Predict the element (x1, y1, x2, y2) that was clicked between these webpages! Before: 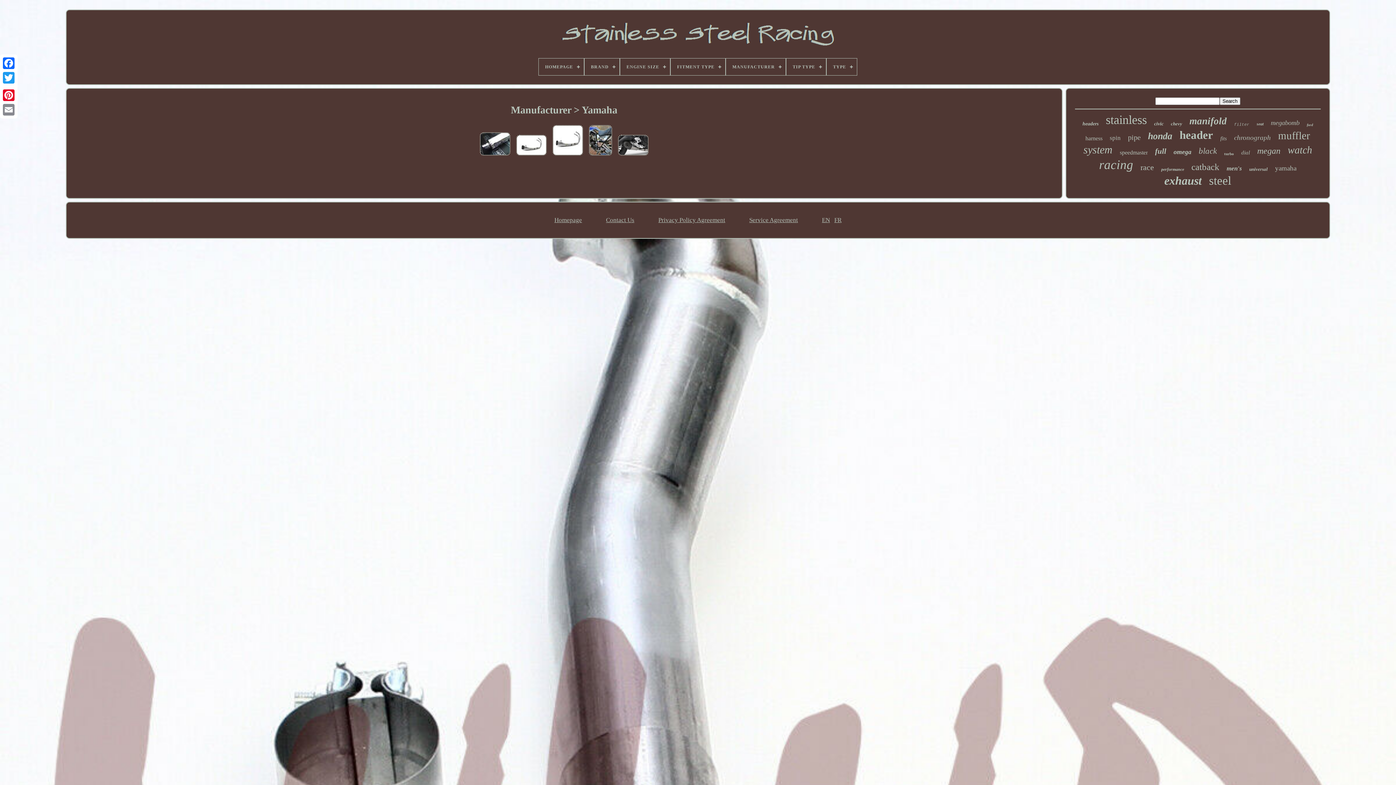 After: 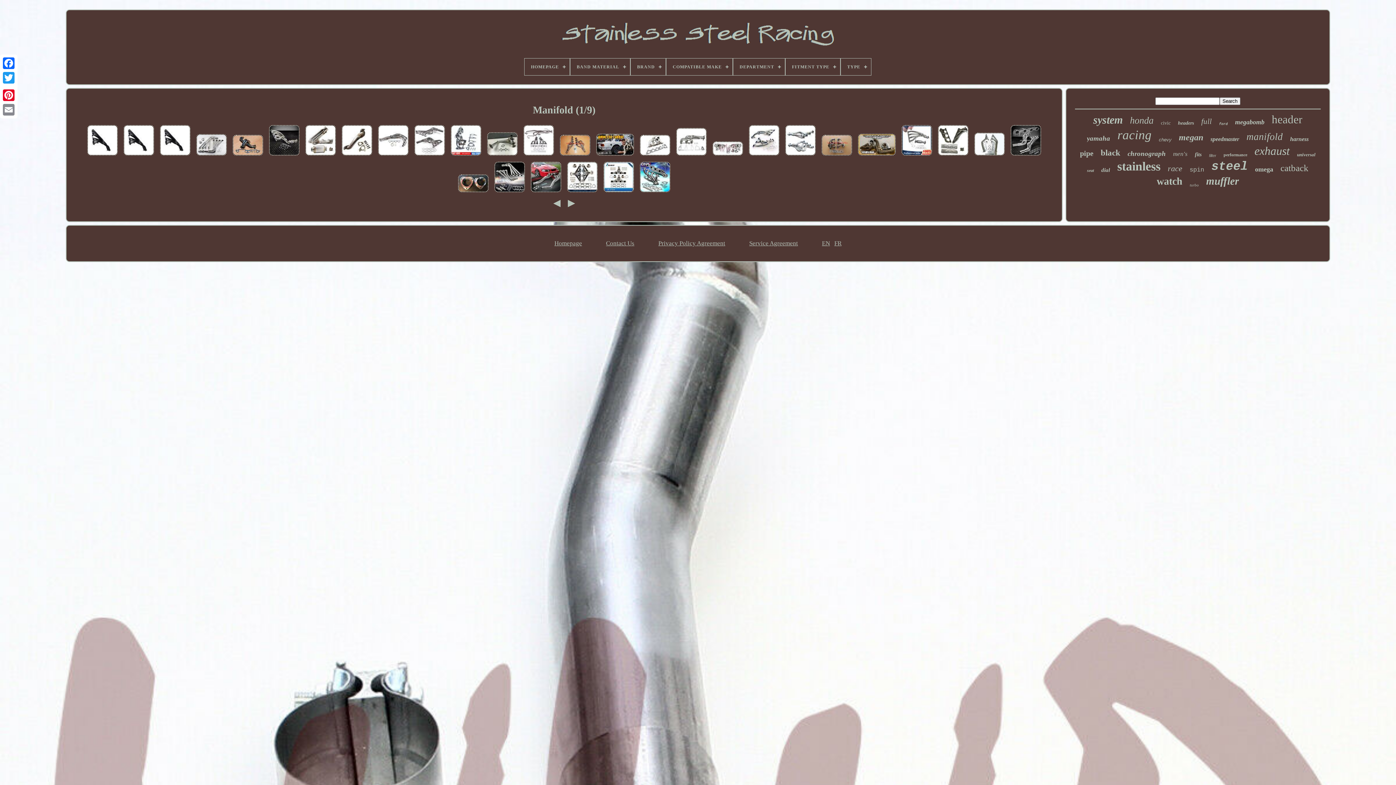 Action: bbox: (1189, 115, 1227, 126) label: manifold